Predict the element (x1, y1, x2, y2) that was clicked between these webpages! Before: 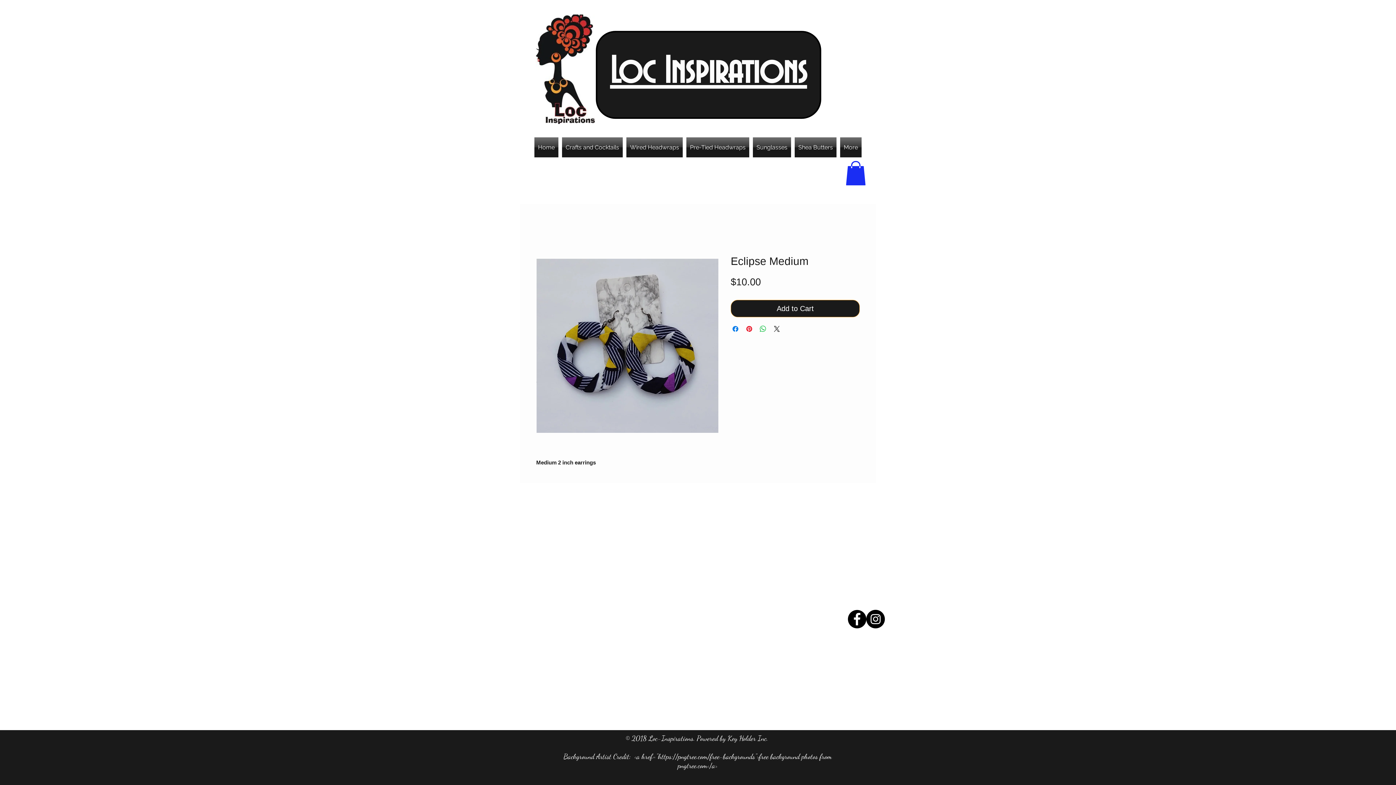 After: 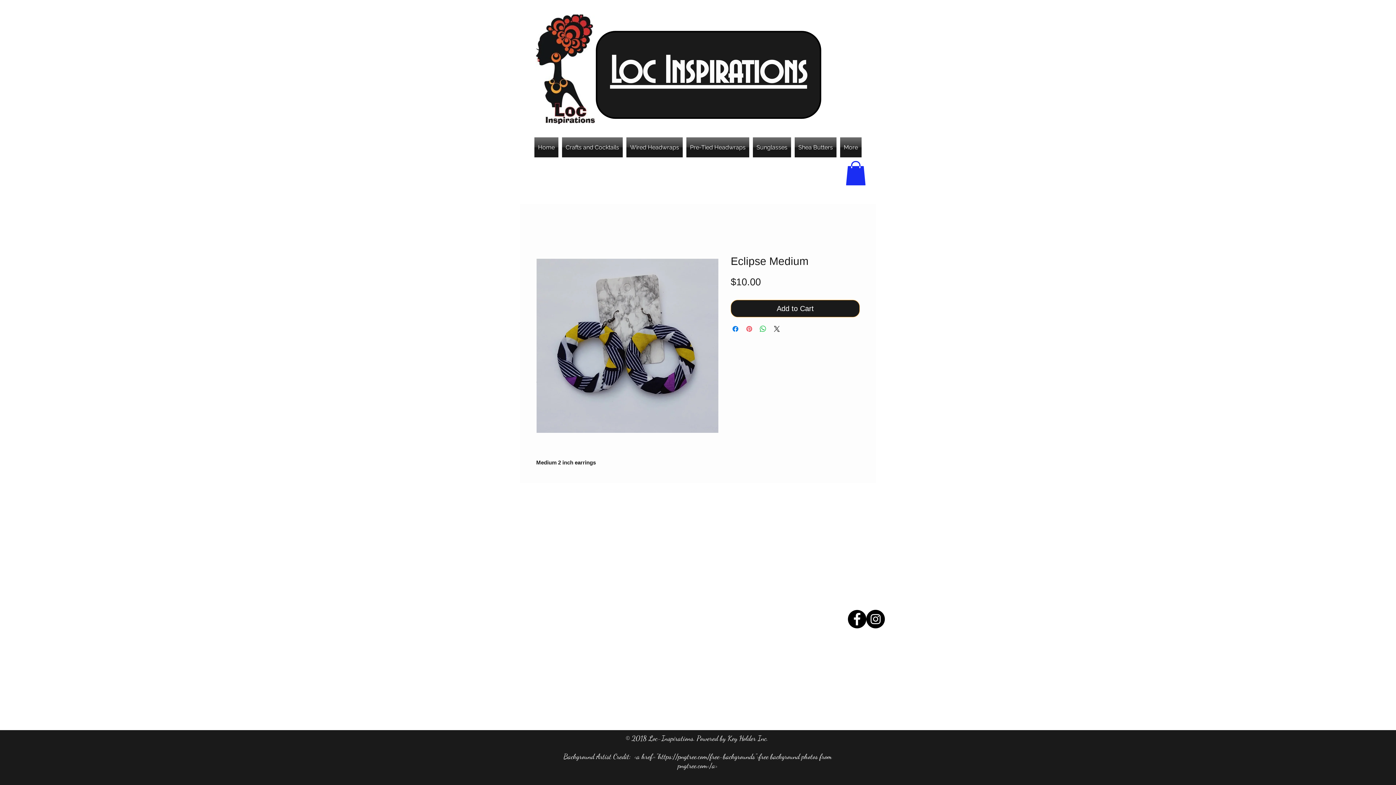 Action: bbox: (745, 324, 753, 333) label: Pin on Pinterest